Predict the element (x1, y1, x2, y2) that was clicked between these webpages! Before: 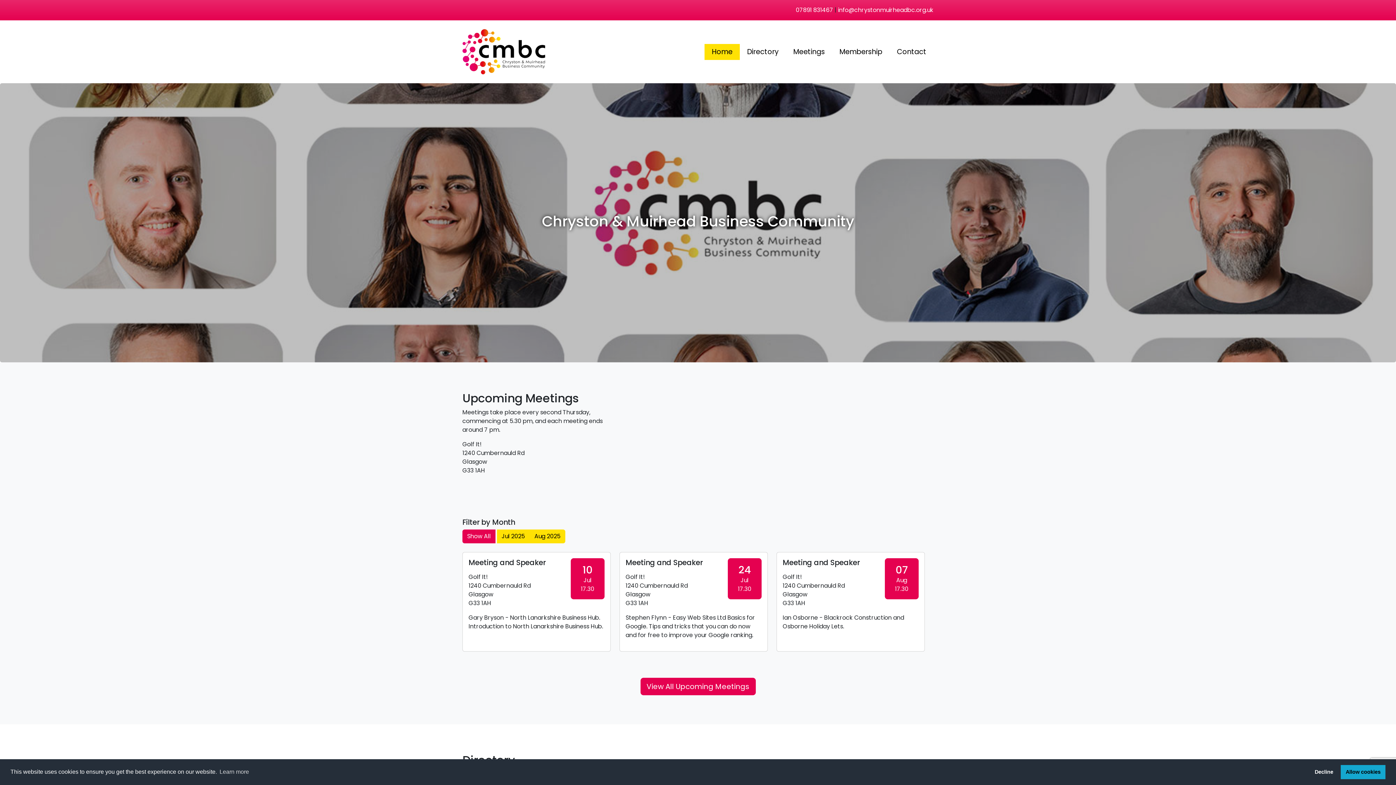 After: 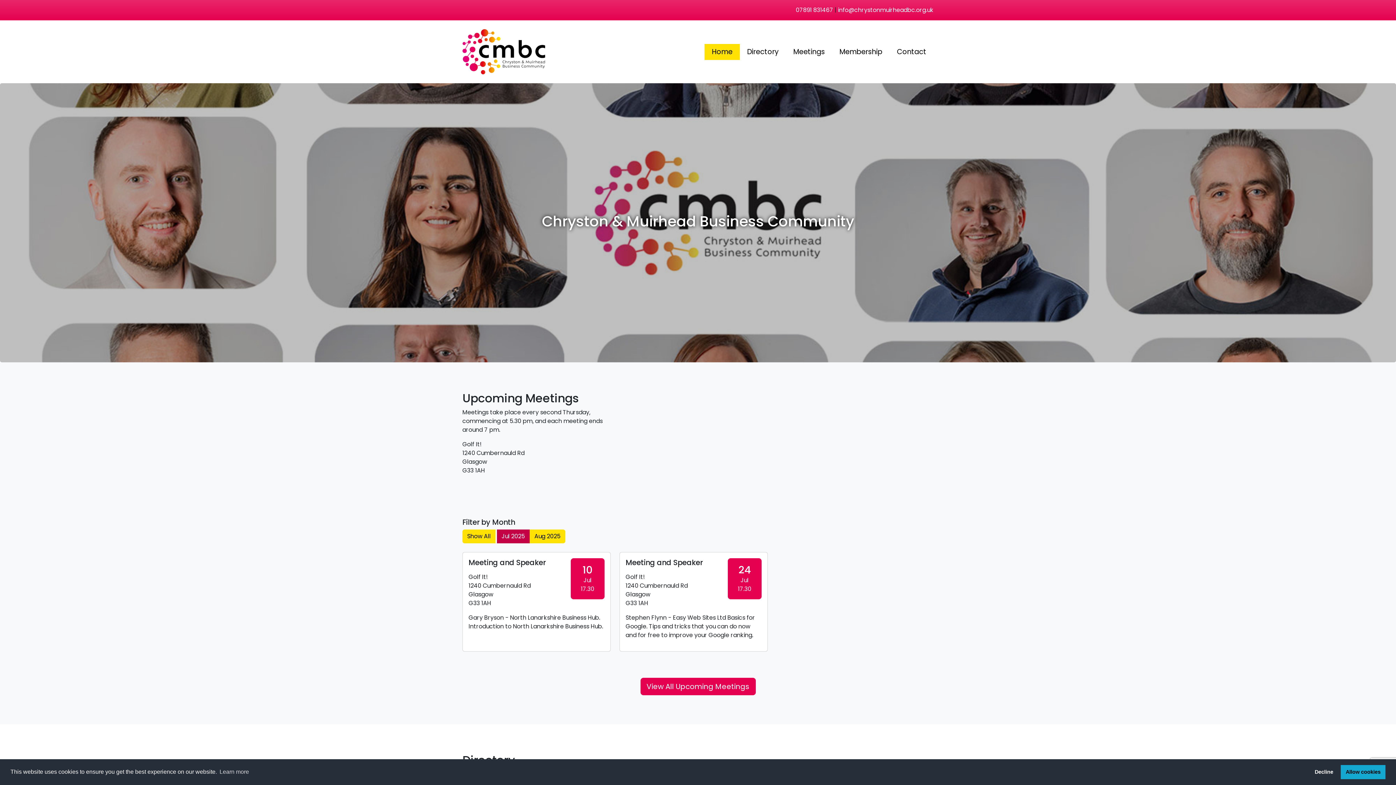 Action: bbox: (497, 529, 529, 543) label: Jul 2025